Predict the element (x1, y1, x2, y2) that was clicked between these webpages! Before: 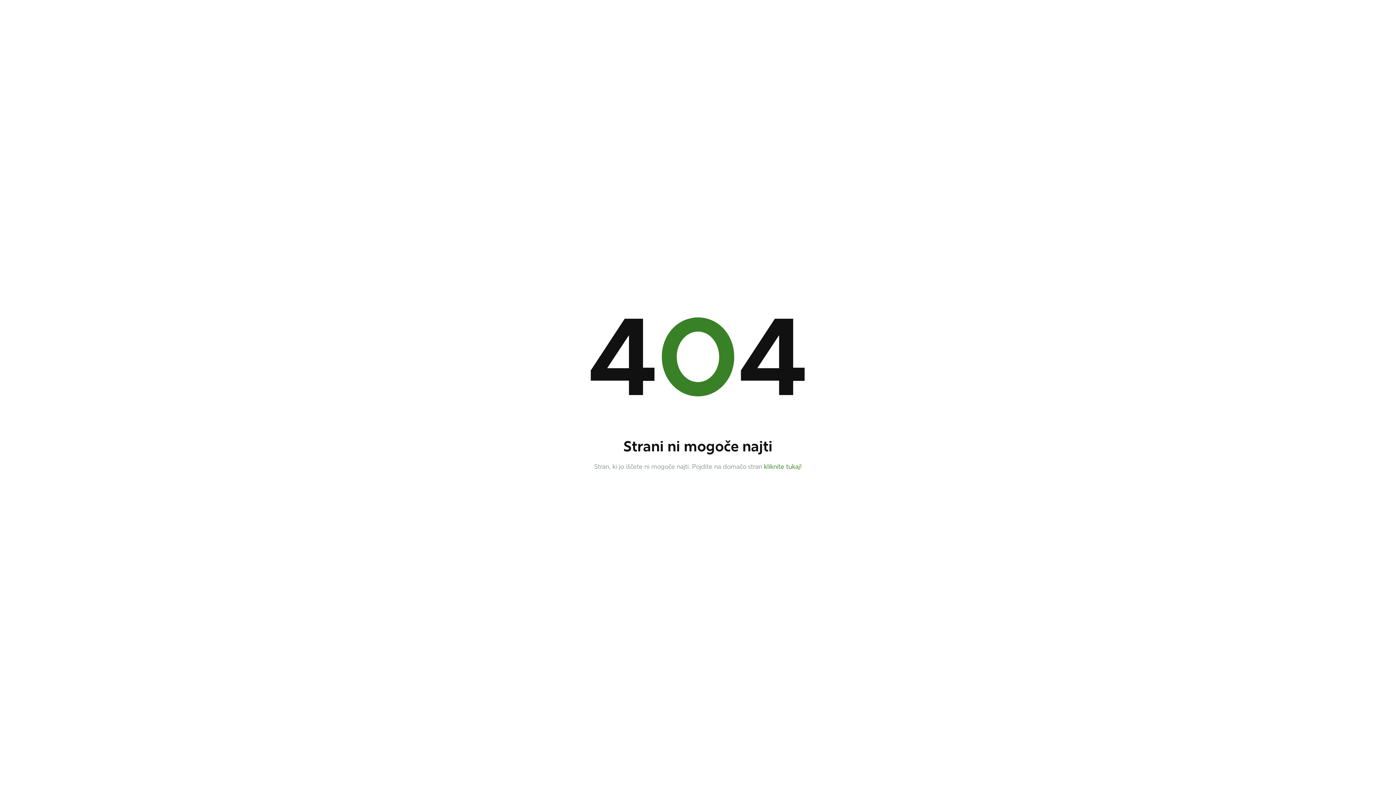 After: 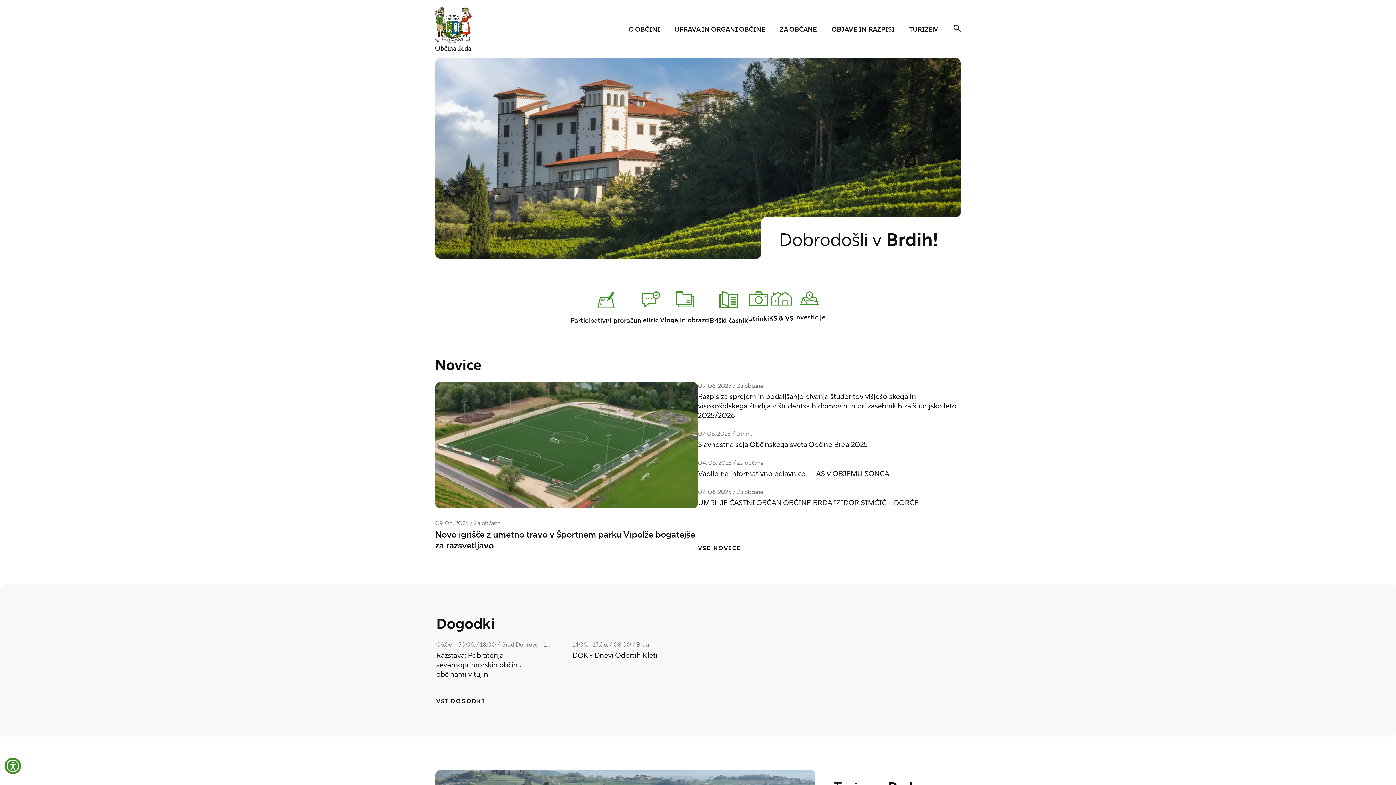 Action: bbox: (764, 464, 802, 470) label: kliknite tukaj!